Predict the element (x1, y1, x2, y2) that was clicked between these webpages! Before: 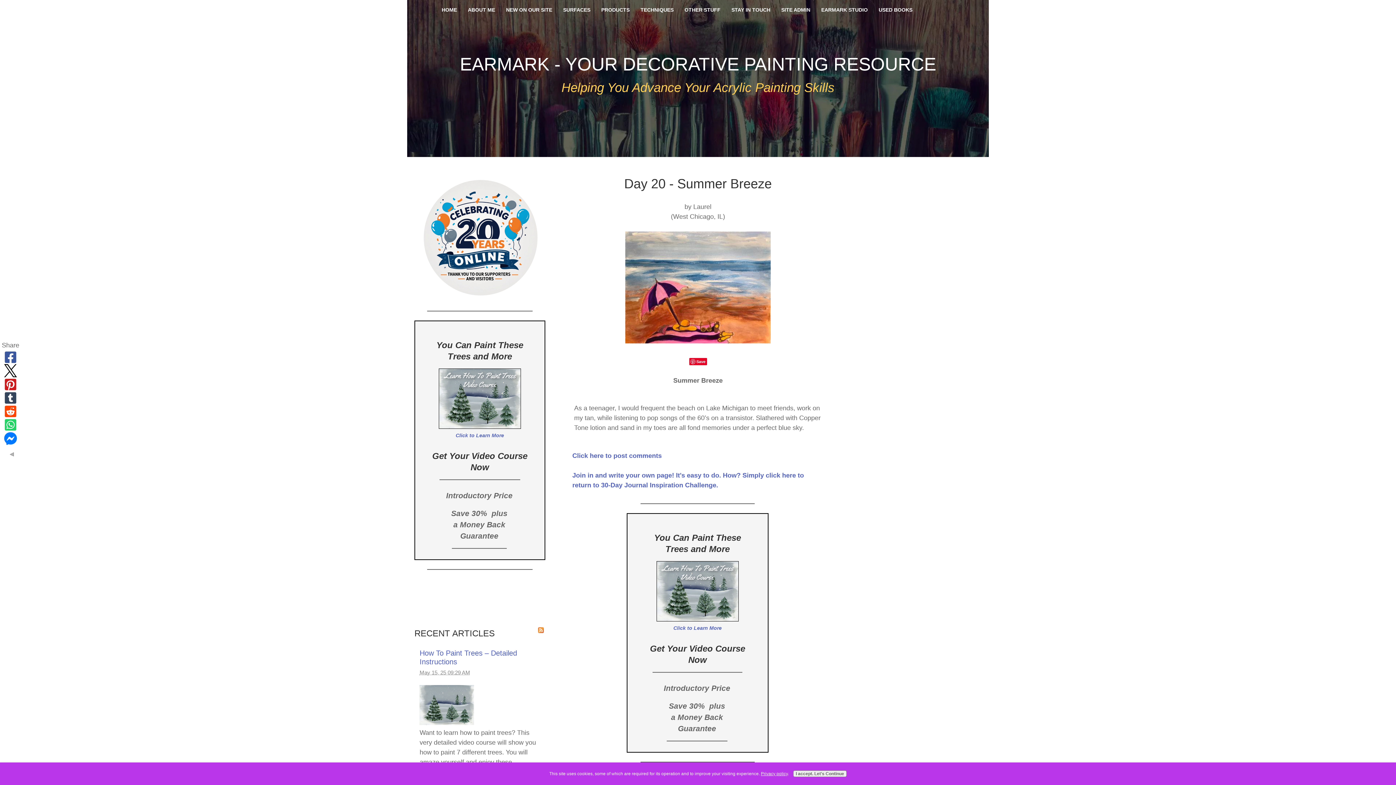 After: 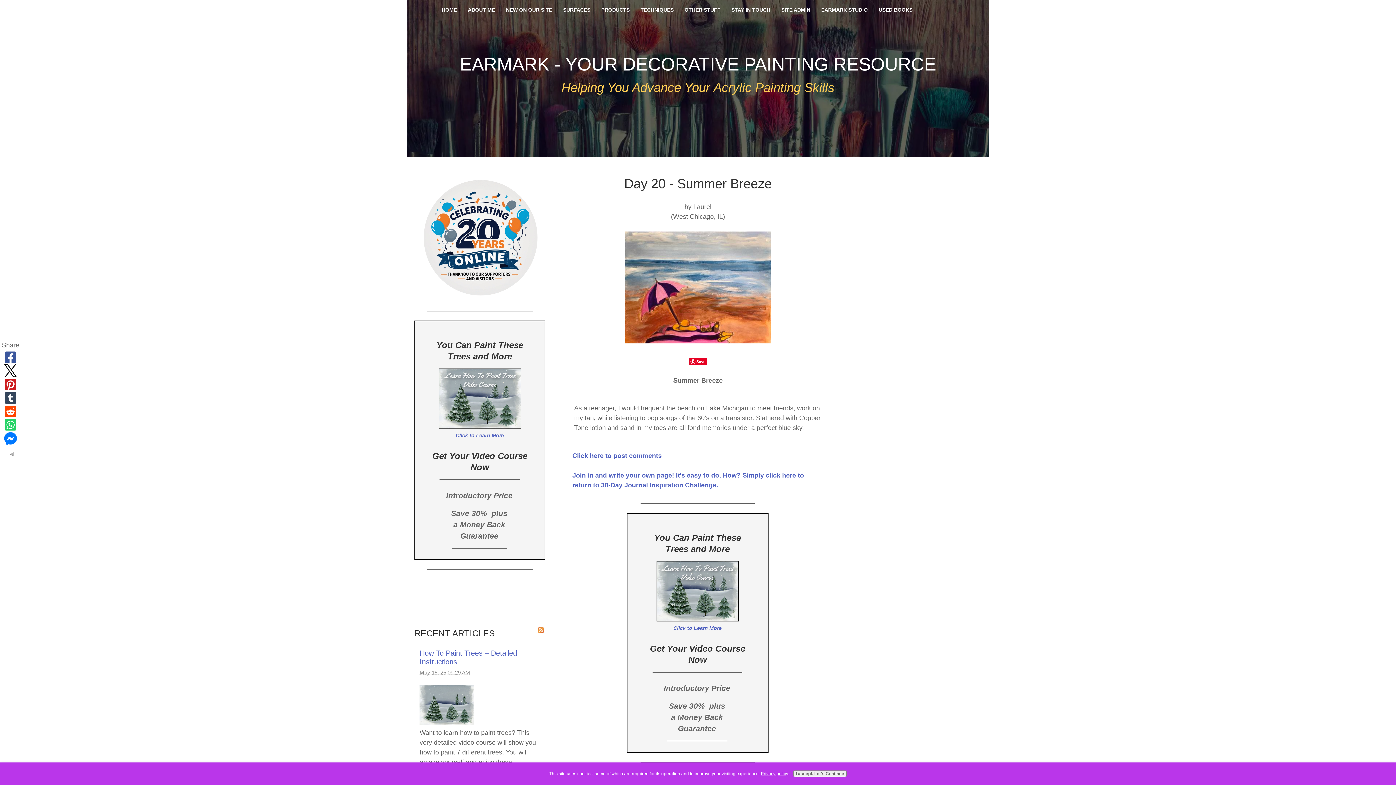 Action: bbox: (1, 431, 19, 445)